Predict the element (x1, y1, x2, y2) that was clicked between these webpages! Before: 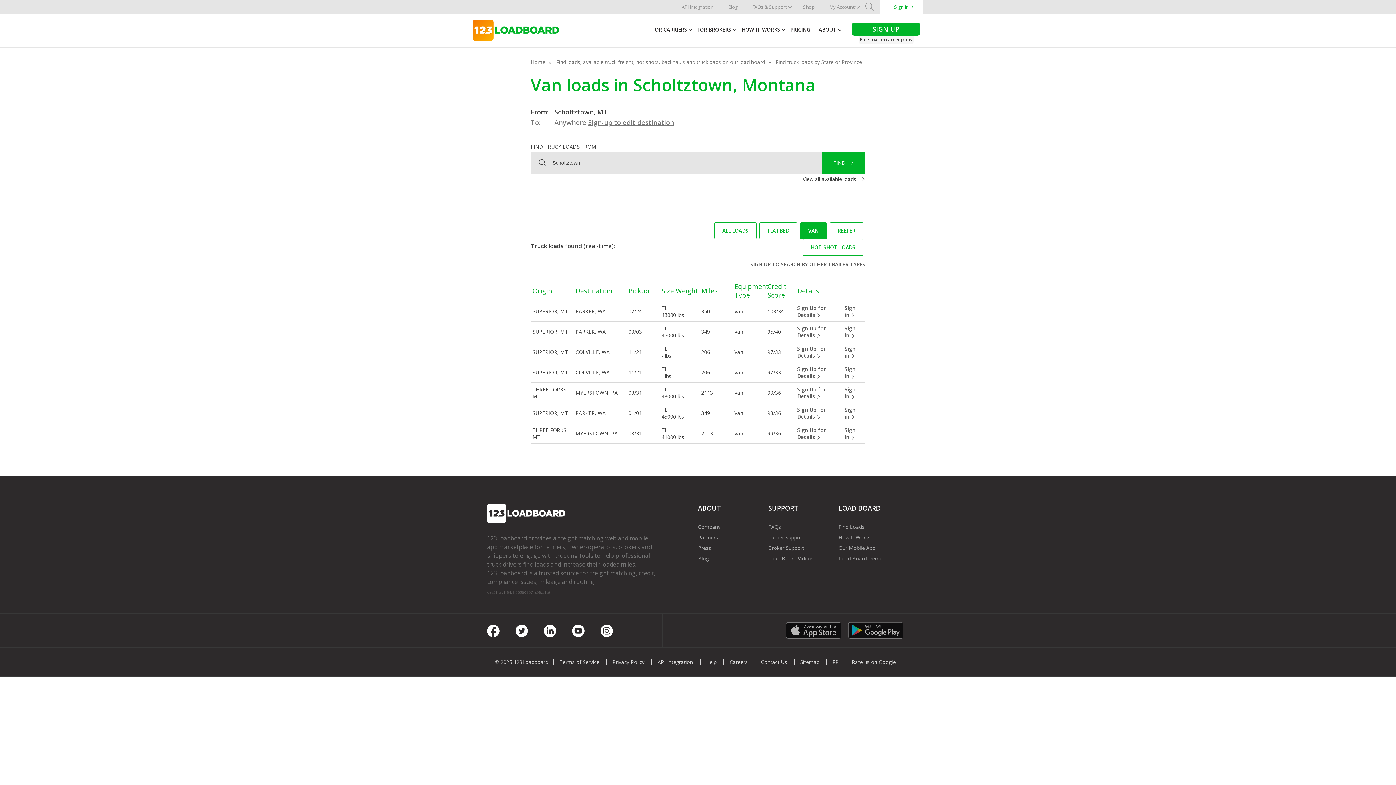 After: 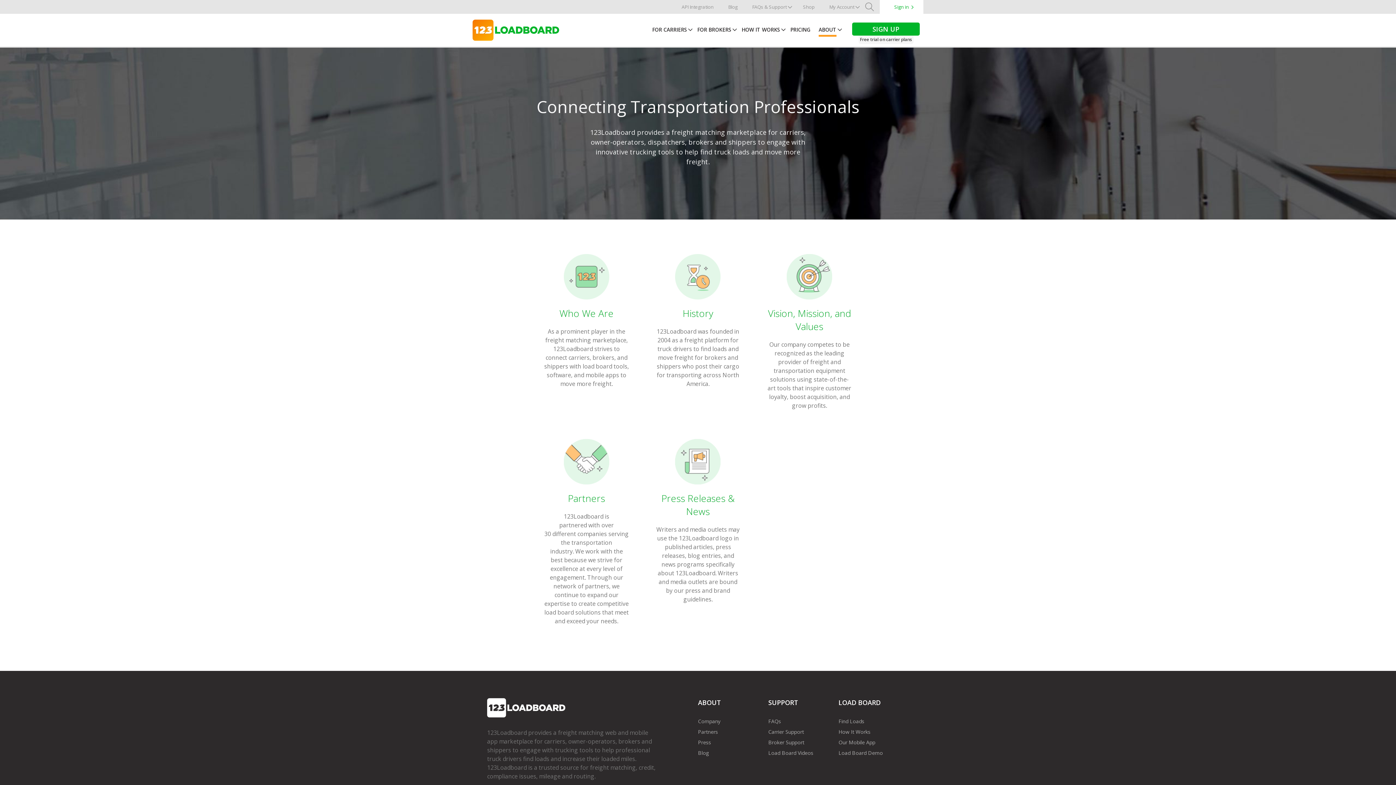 Action: label: Company bbox: (698, 523, 720, 530)